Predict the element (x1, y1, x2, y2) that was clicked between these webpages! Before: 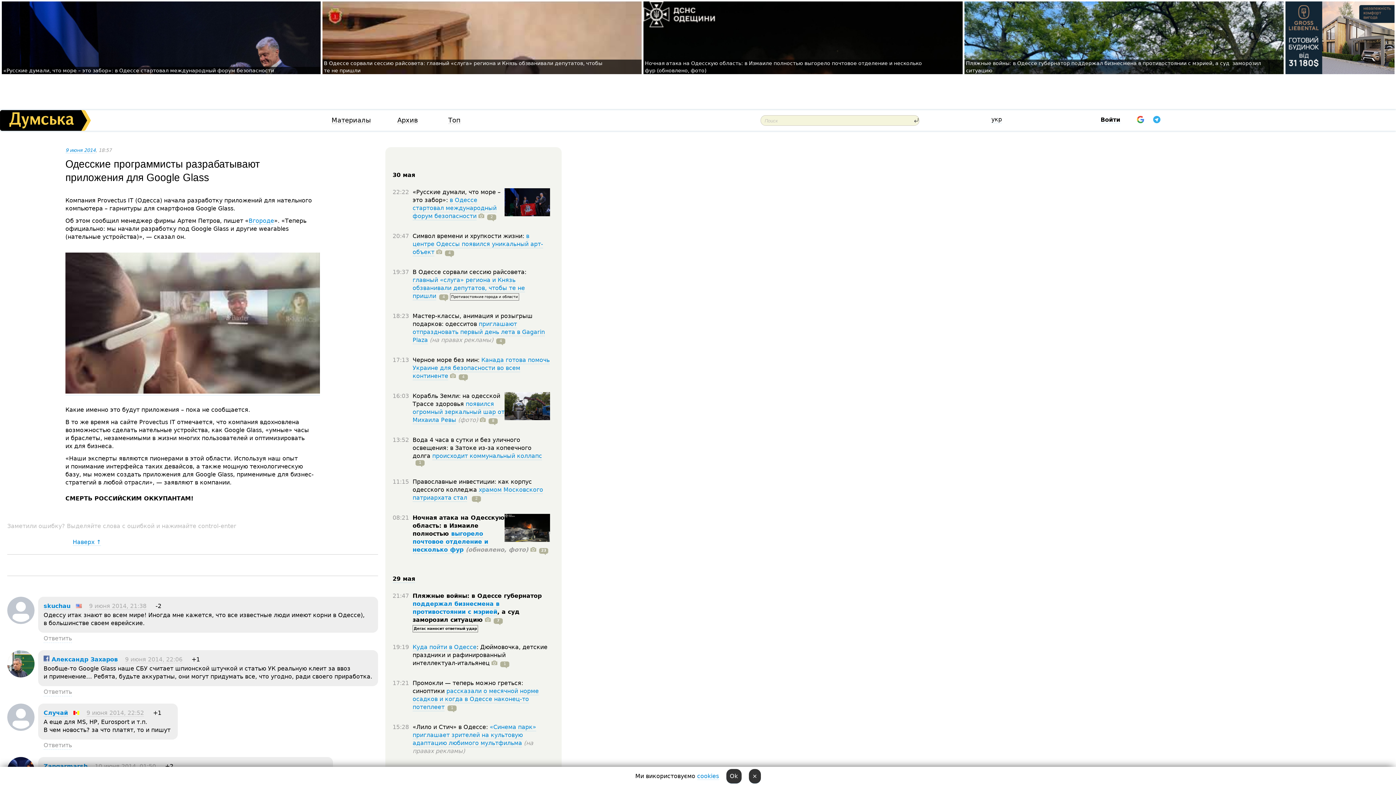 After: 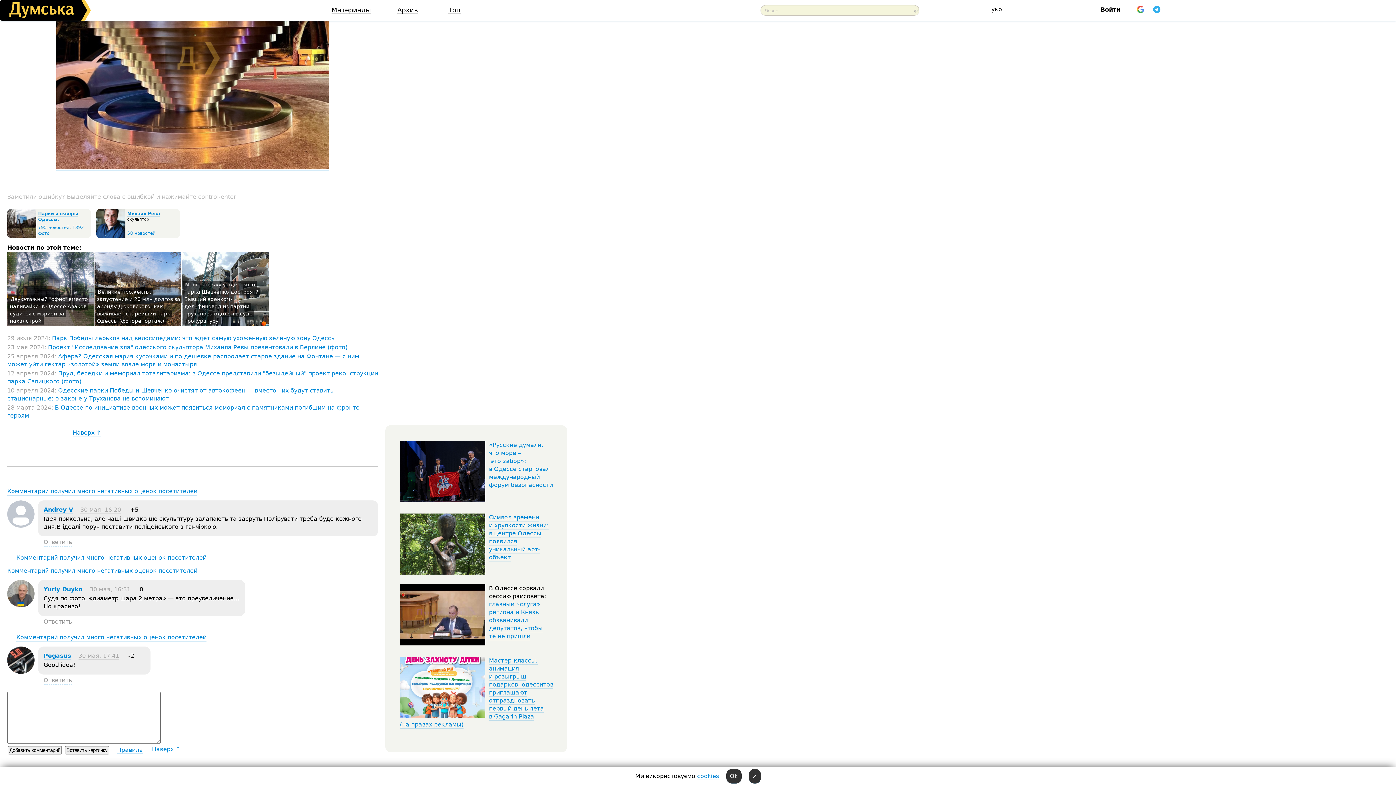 Action: label: 8 bbox: (485, 416, 497, 424)